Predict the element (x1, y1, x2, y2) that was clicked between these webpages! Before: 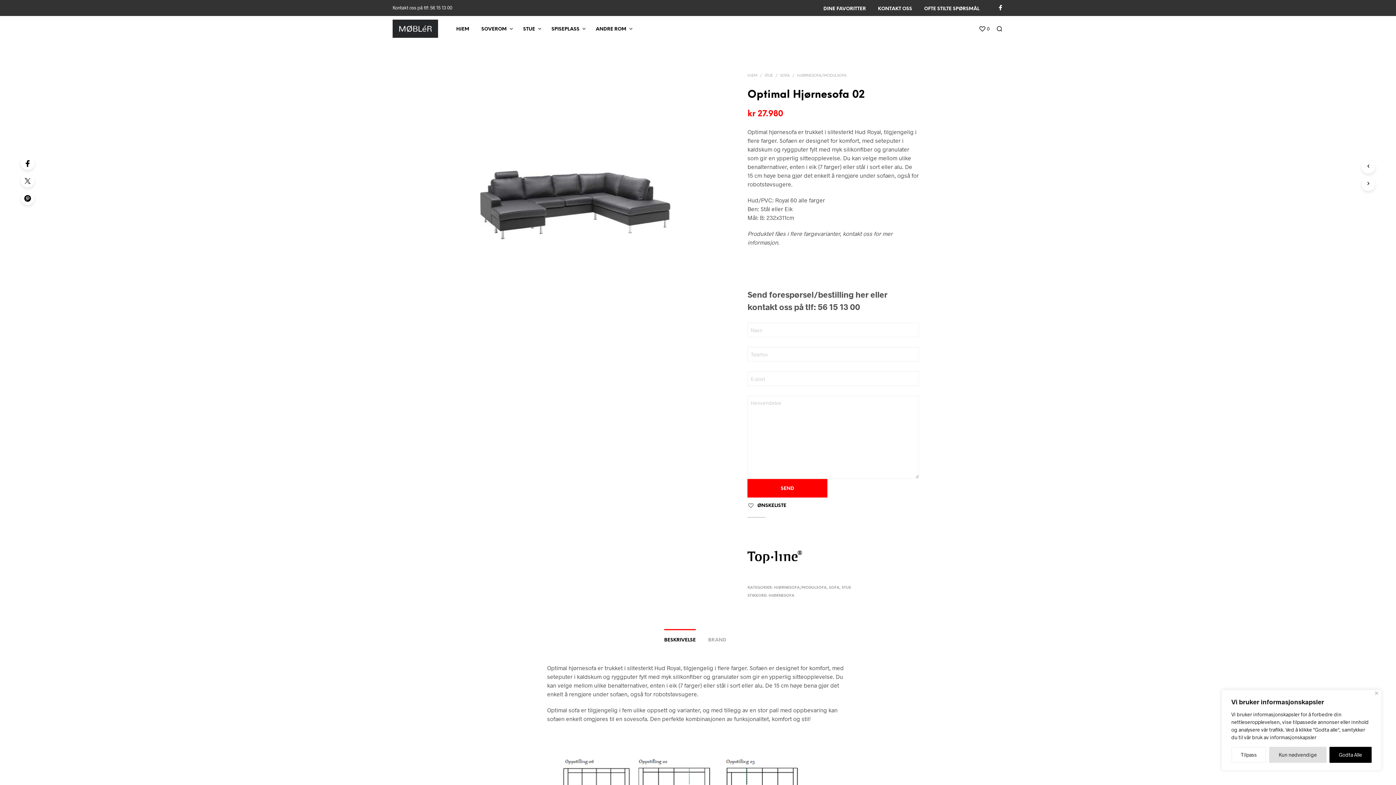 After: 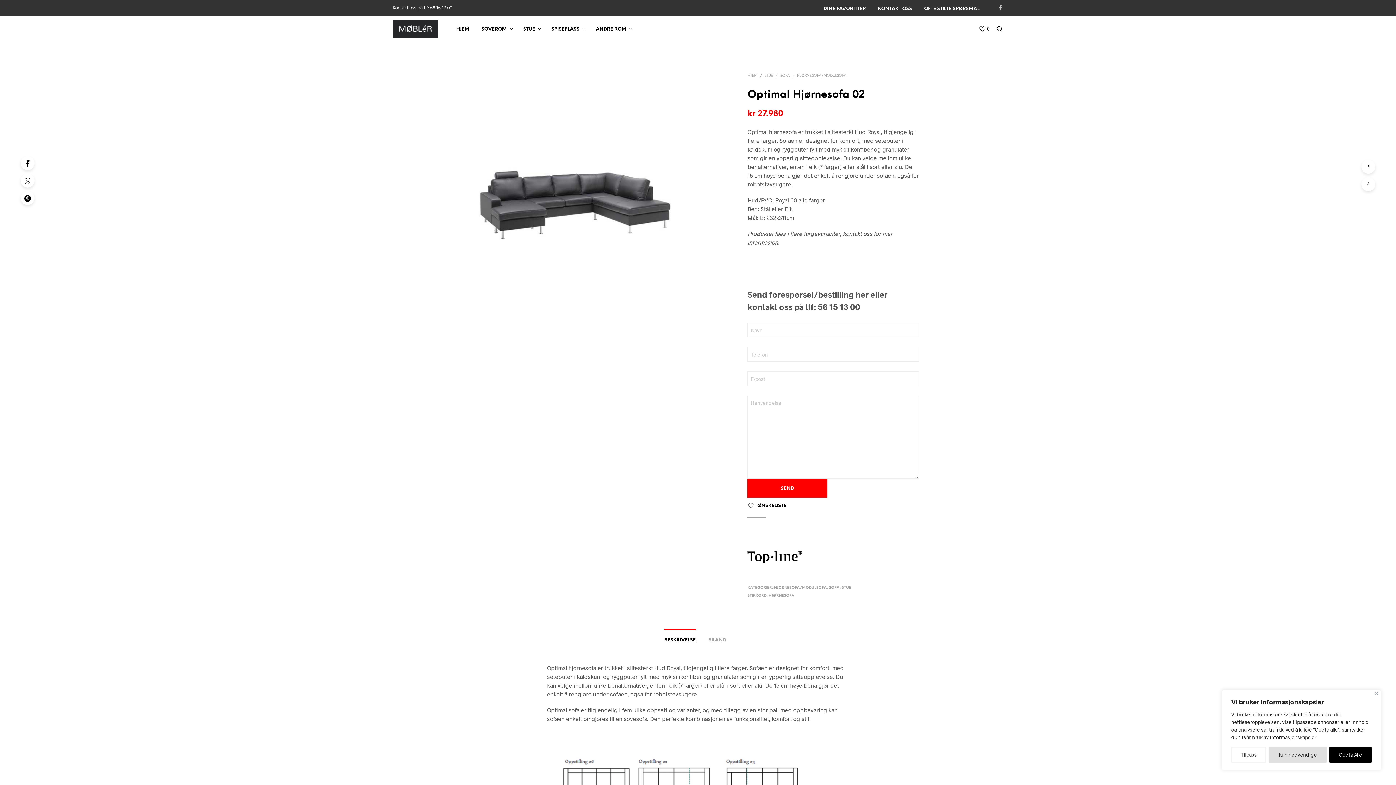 Action: bbox: (997, 4, 1003, 10)